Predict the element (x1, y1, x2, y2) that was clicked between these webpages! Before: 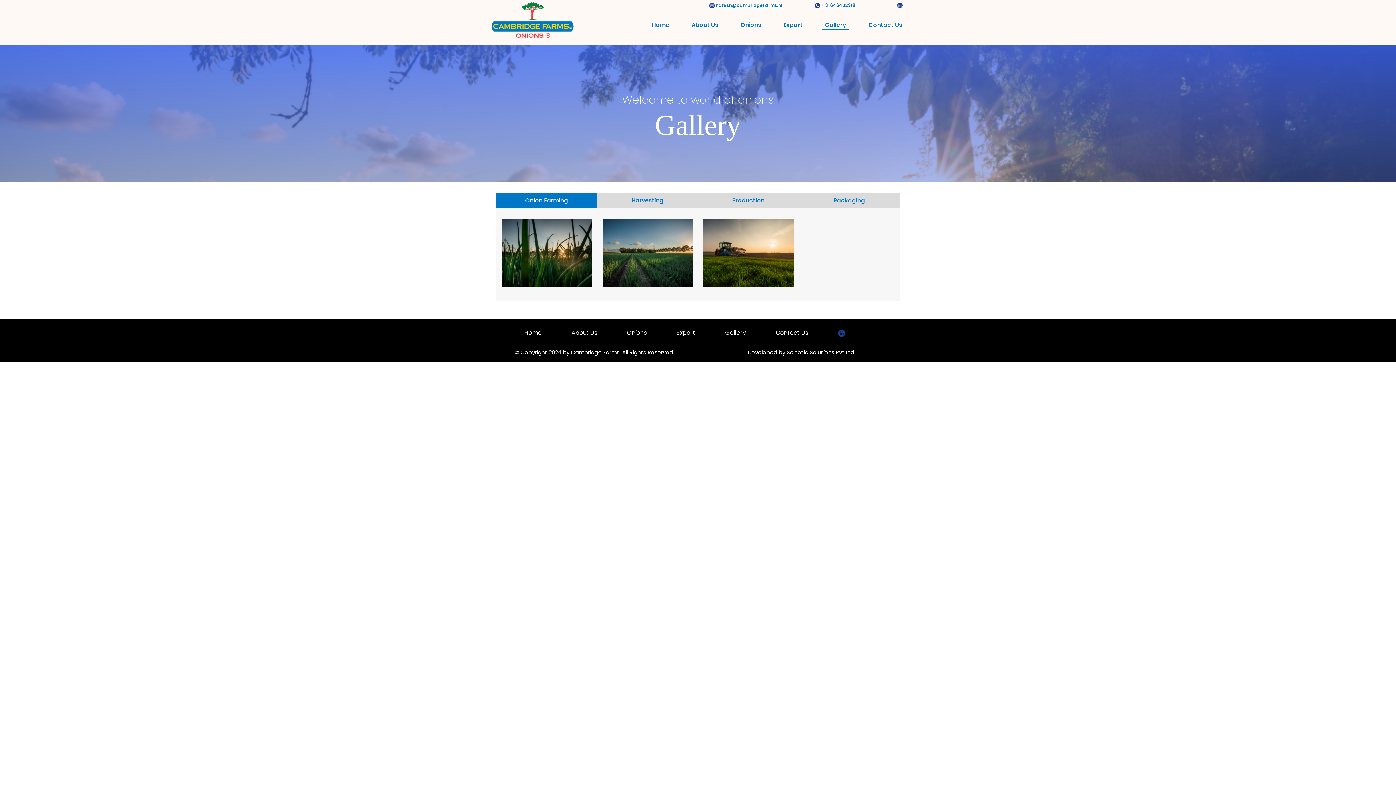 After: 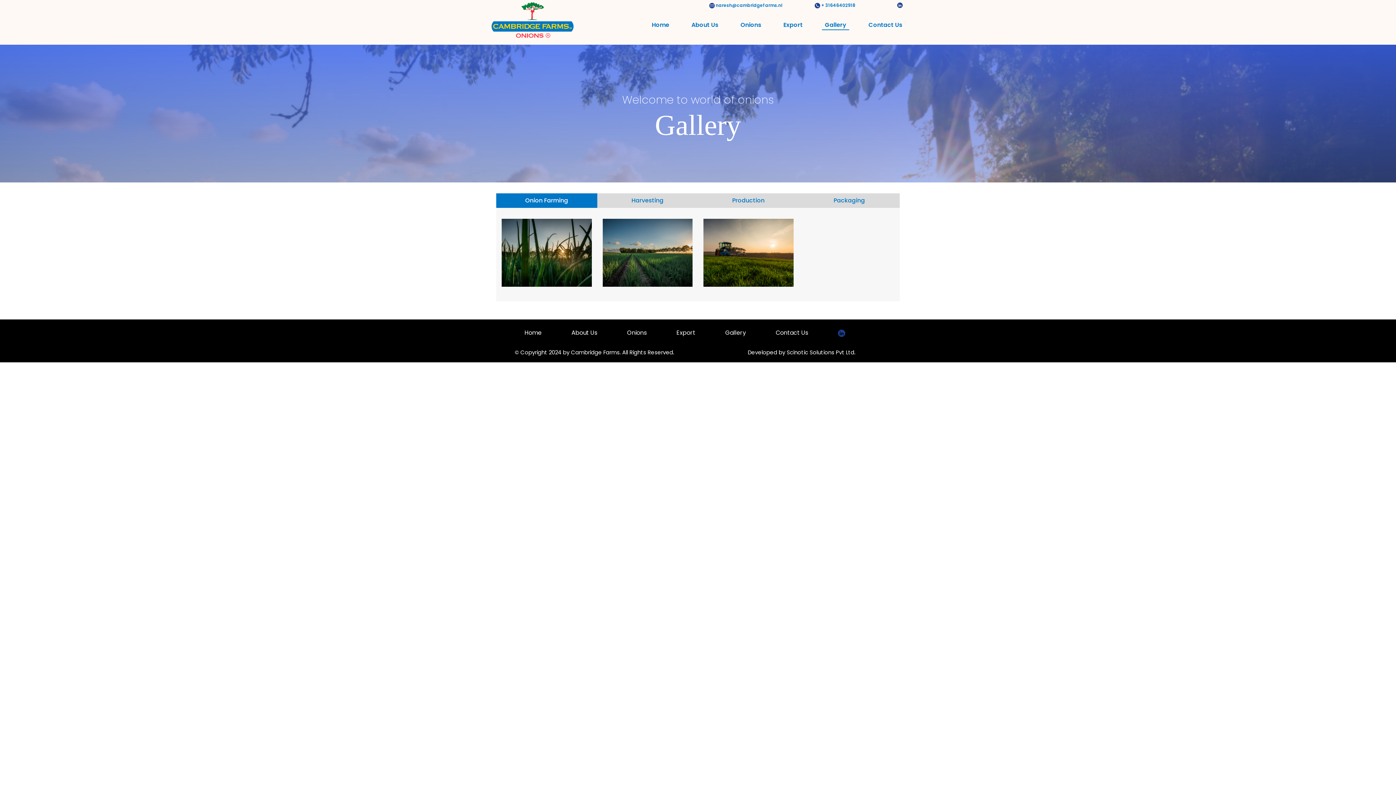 Action: bbox: (895, 2, 902, 9)